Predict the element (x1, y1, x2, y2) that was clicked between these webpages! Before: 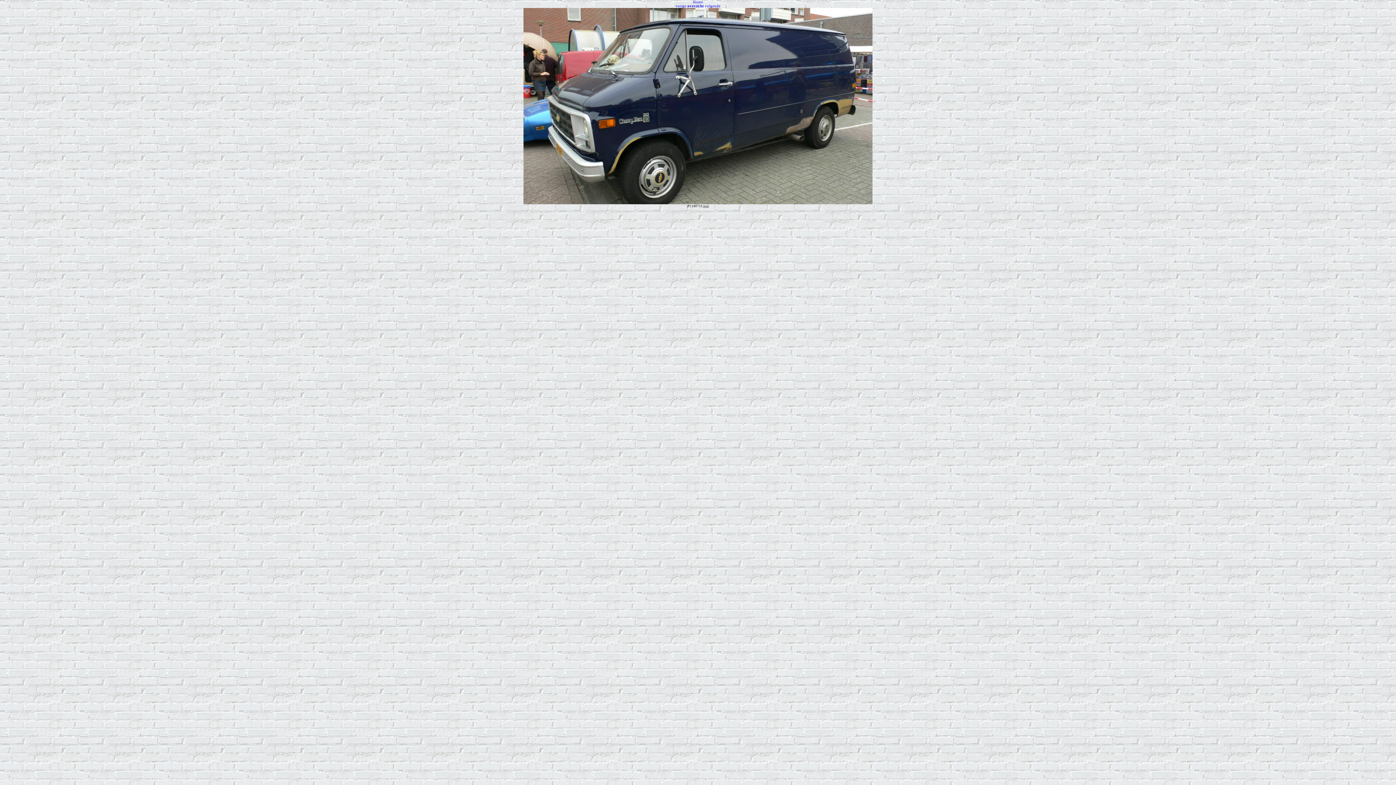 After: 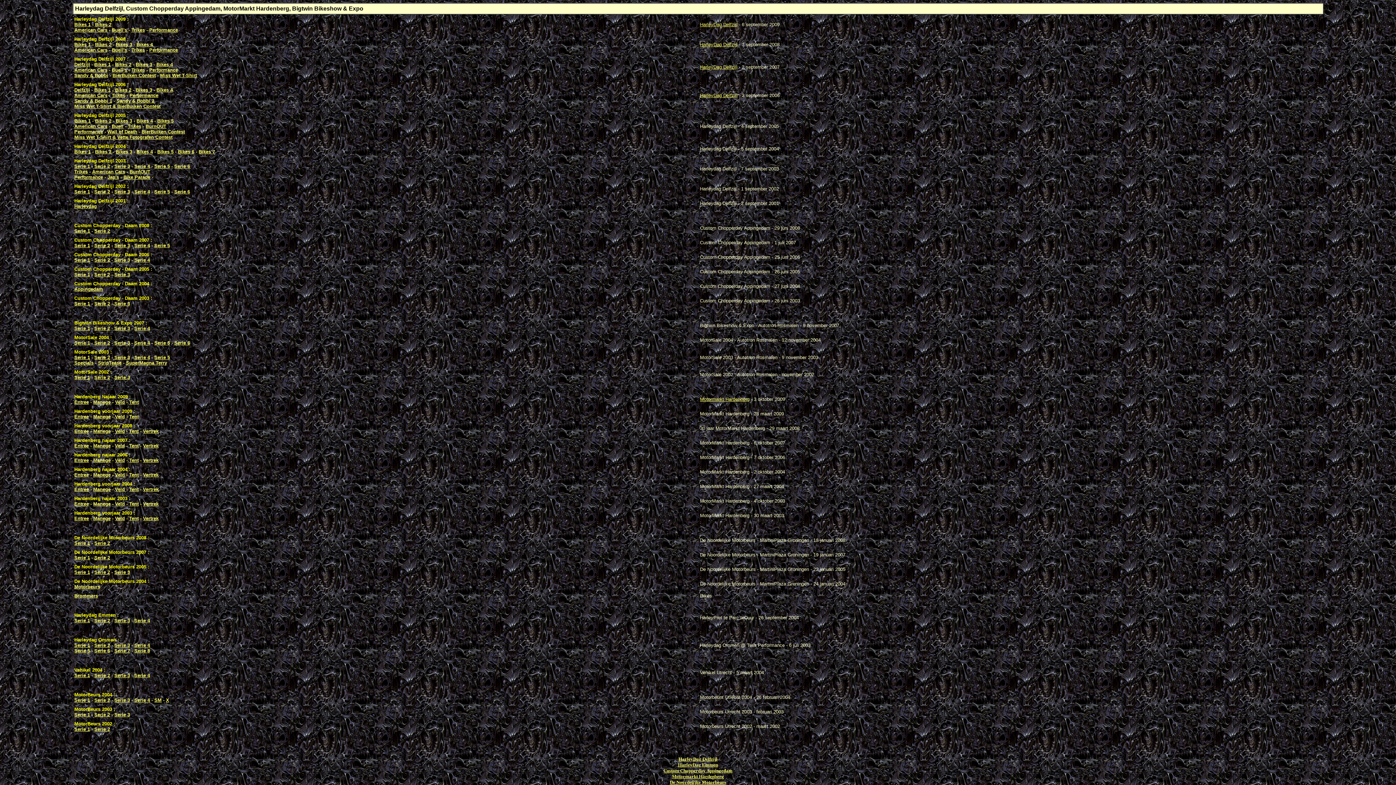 Action: bbox: (693, 0, 703, 4) label: Home